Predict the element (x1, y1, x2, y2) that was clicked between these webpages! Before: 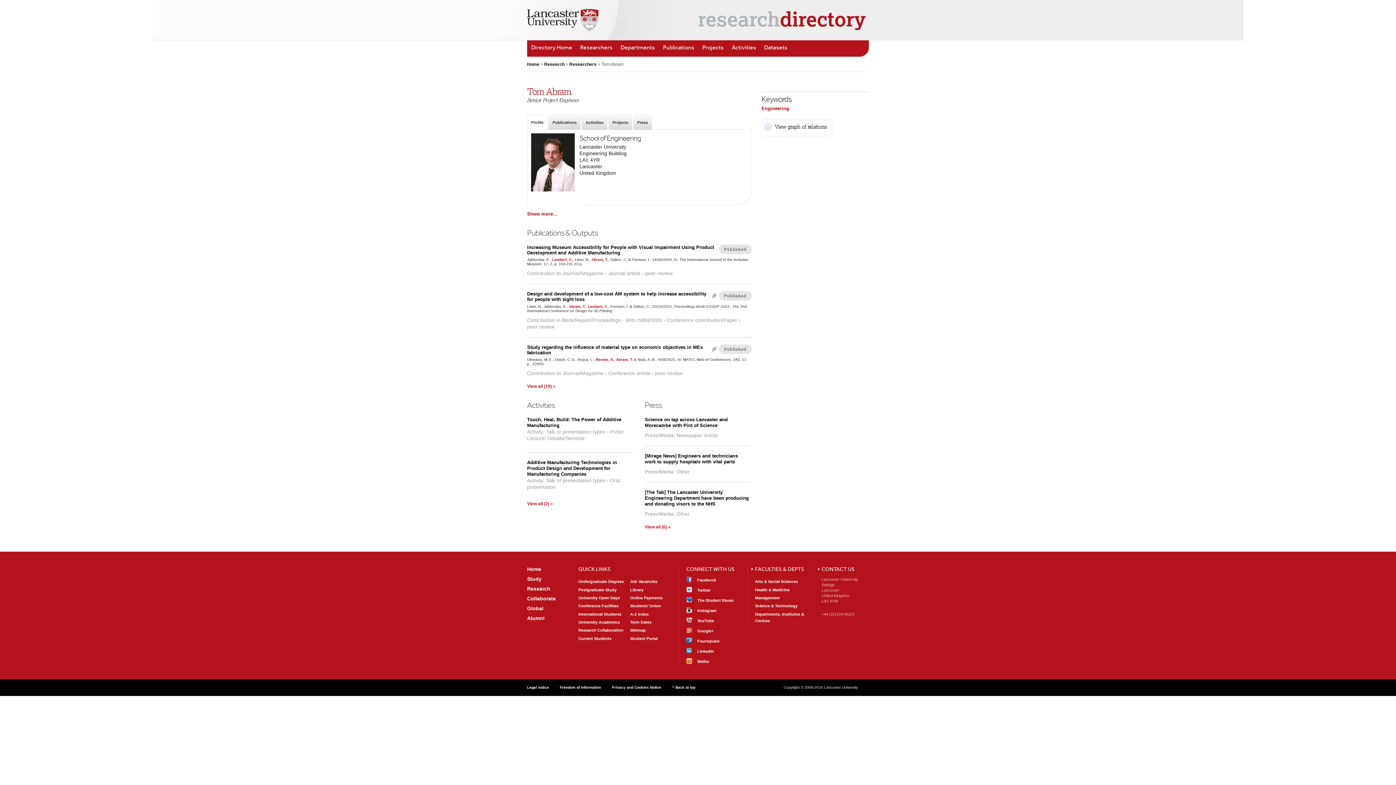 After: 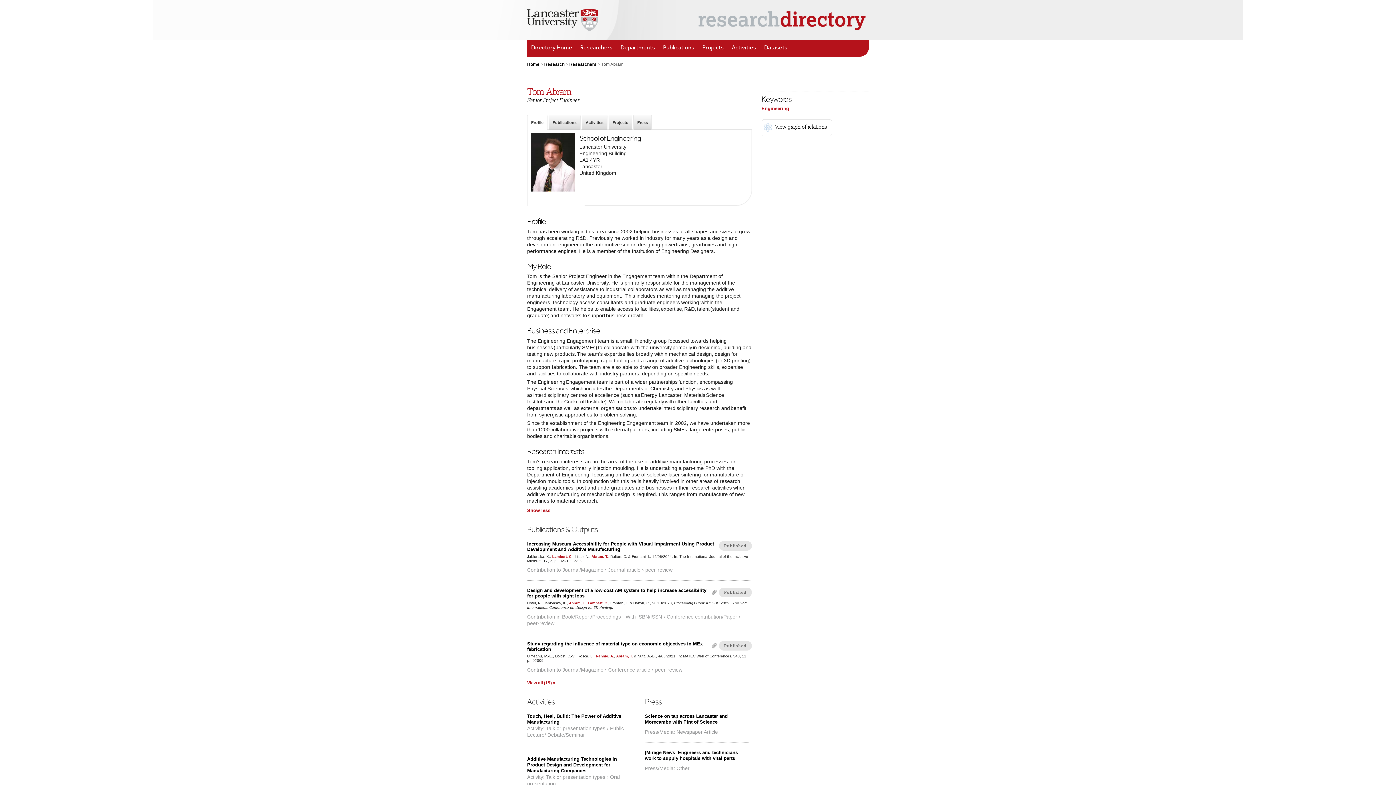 Action: bbox: (527, 211, 557, 216) label: Show more...